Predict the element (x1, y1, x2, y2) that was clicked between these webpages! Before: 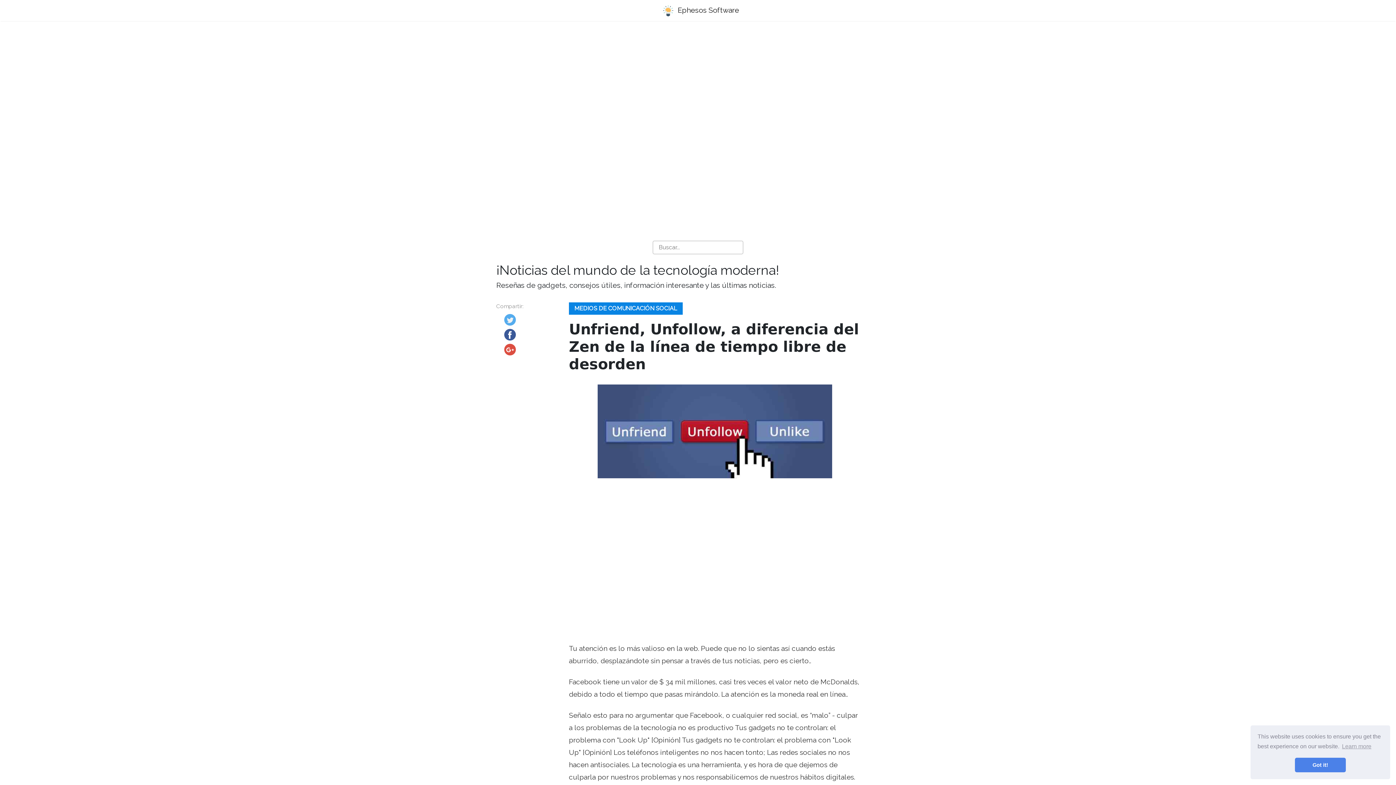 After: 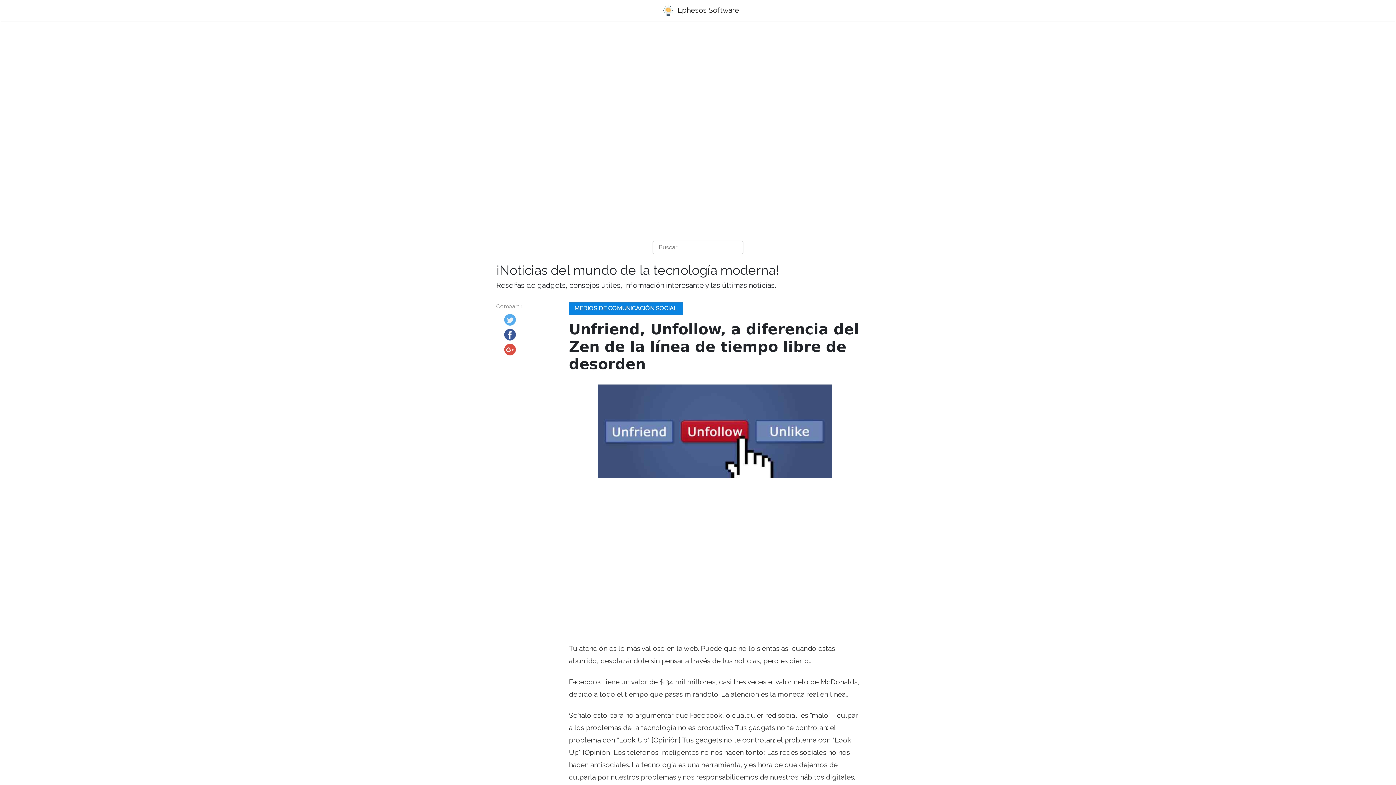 Action: bbox: (1295, 758, 1346, 772) label: dismiss cookie message